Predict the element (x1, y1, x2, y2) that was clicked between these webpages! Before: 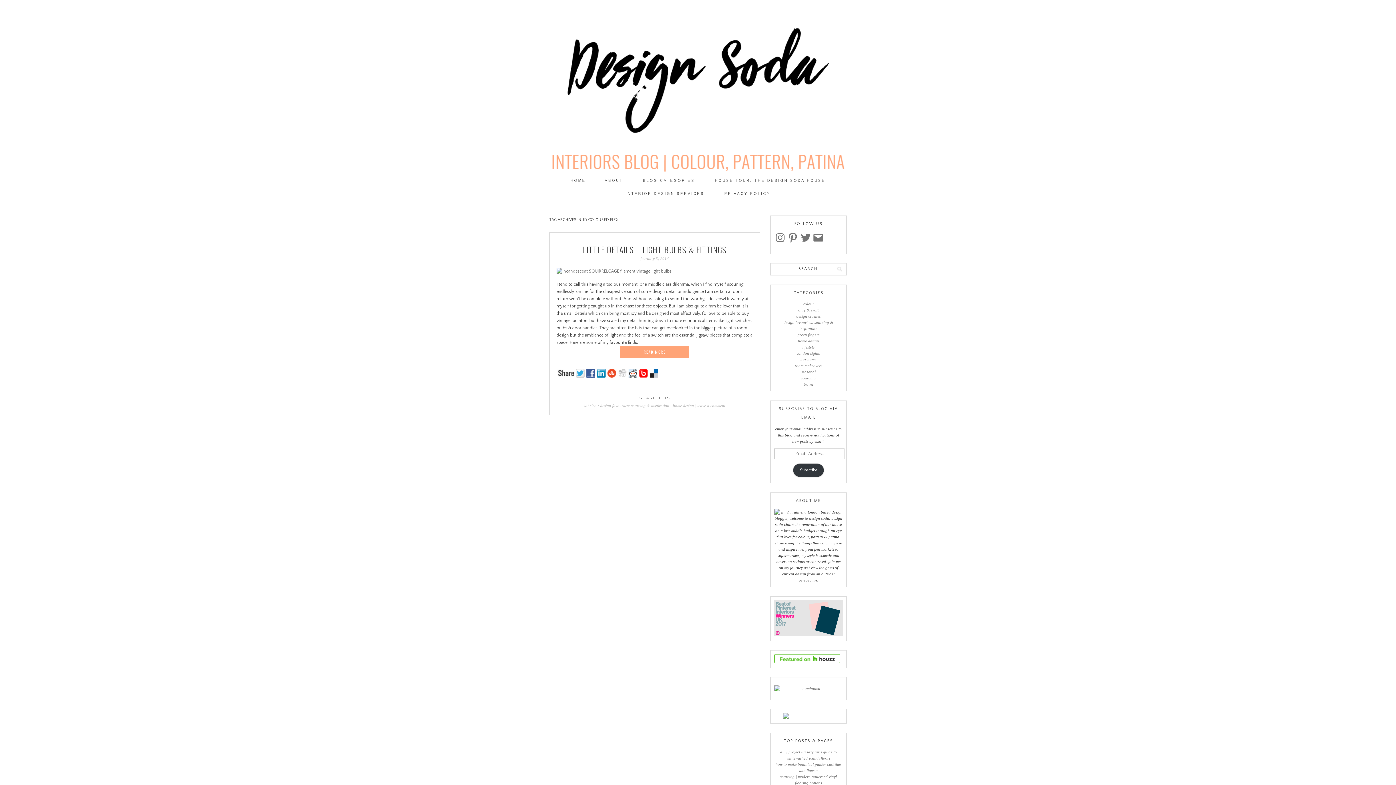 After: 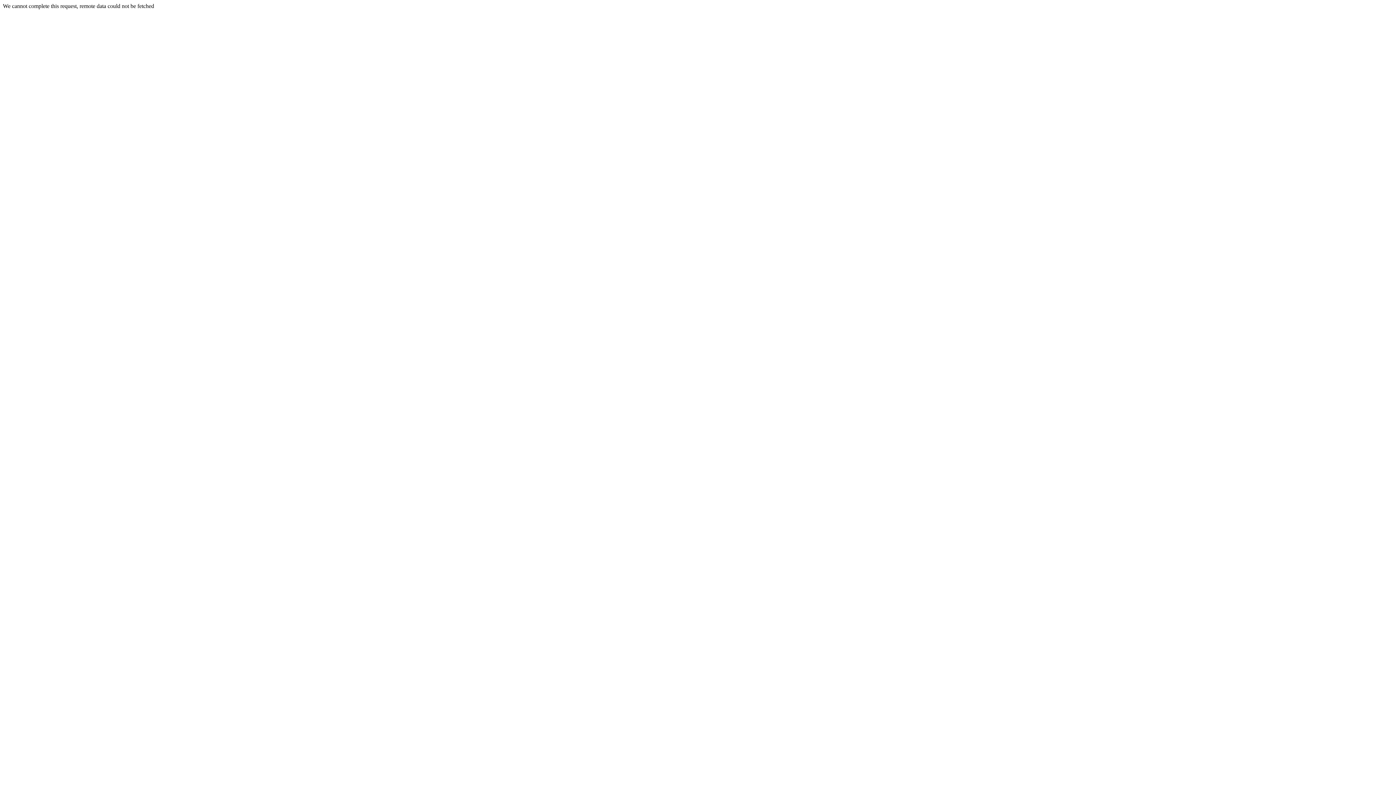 Action: bbox: (556, 268, 753, 275)